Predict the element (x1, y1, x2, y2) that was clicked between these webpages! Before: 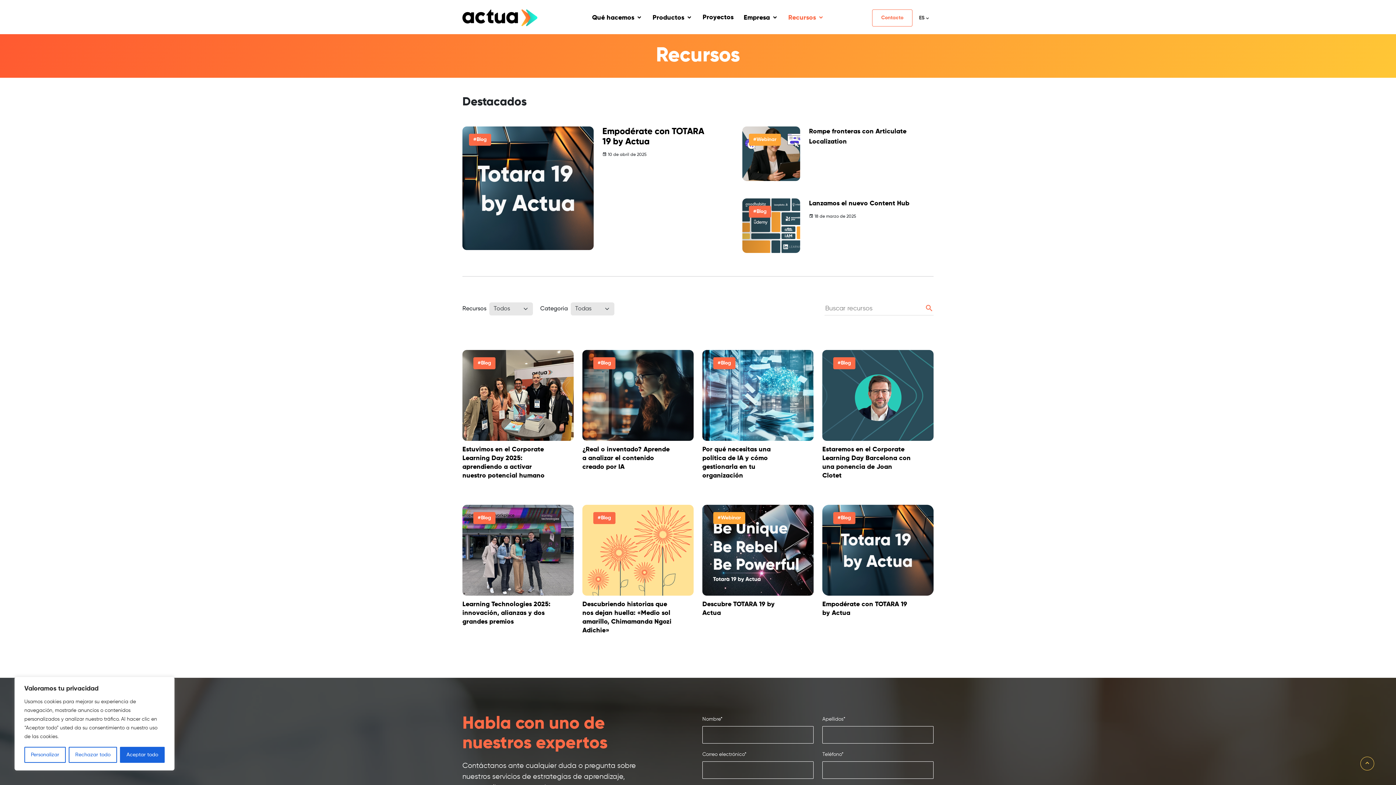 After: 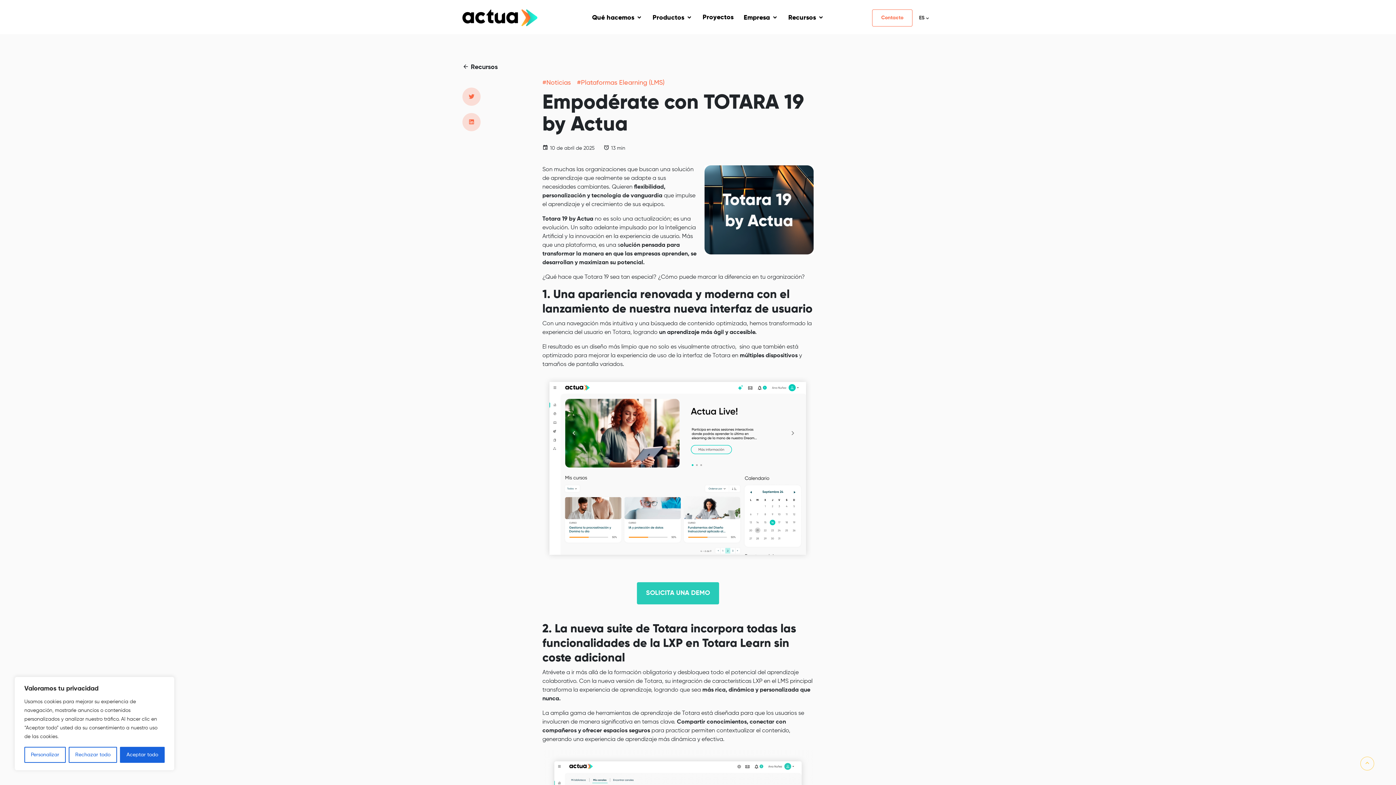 Action: bbox: (822, 505, 933, 596)